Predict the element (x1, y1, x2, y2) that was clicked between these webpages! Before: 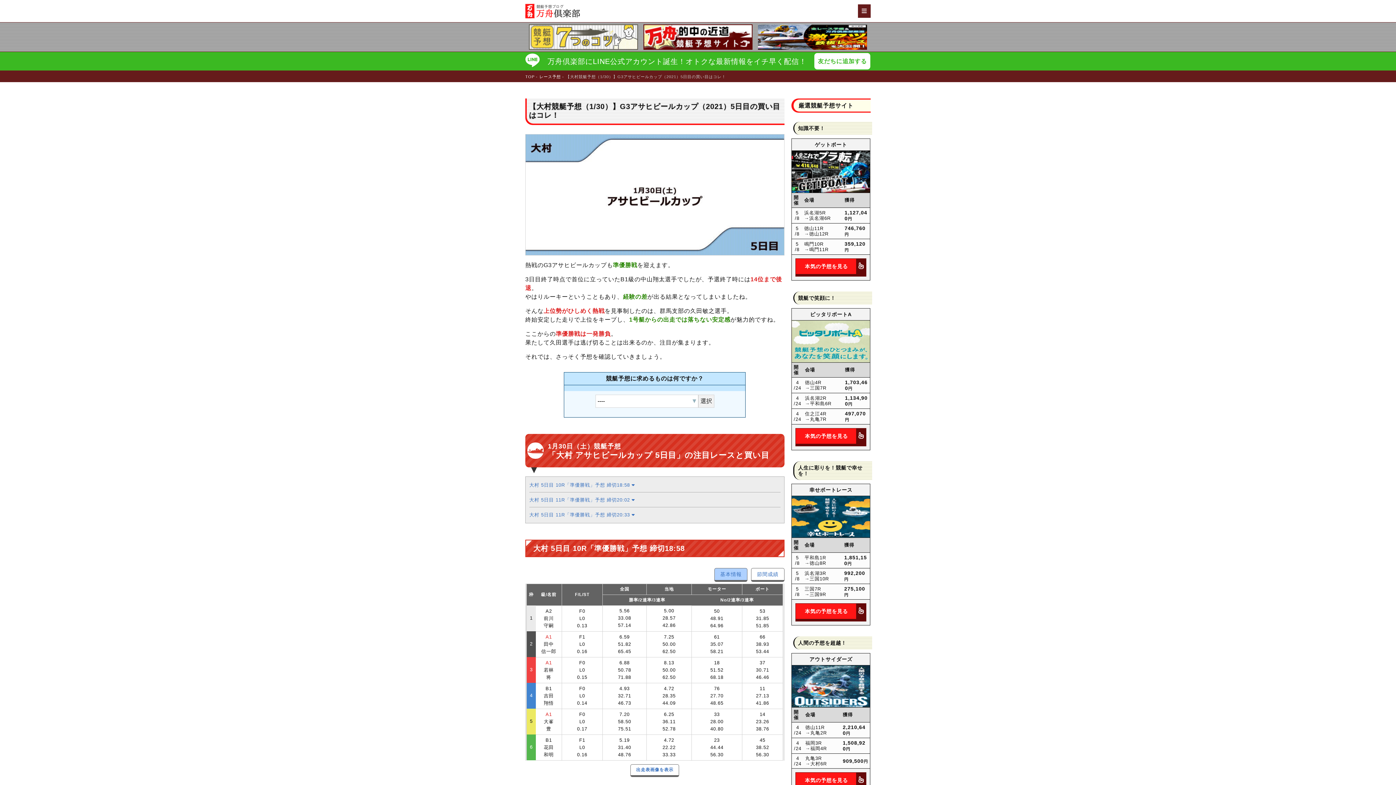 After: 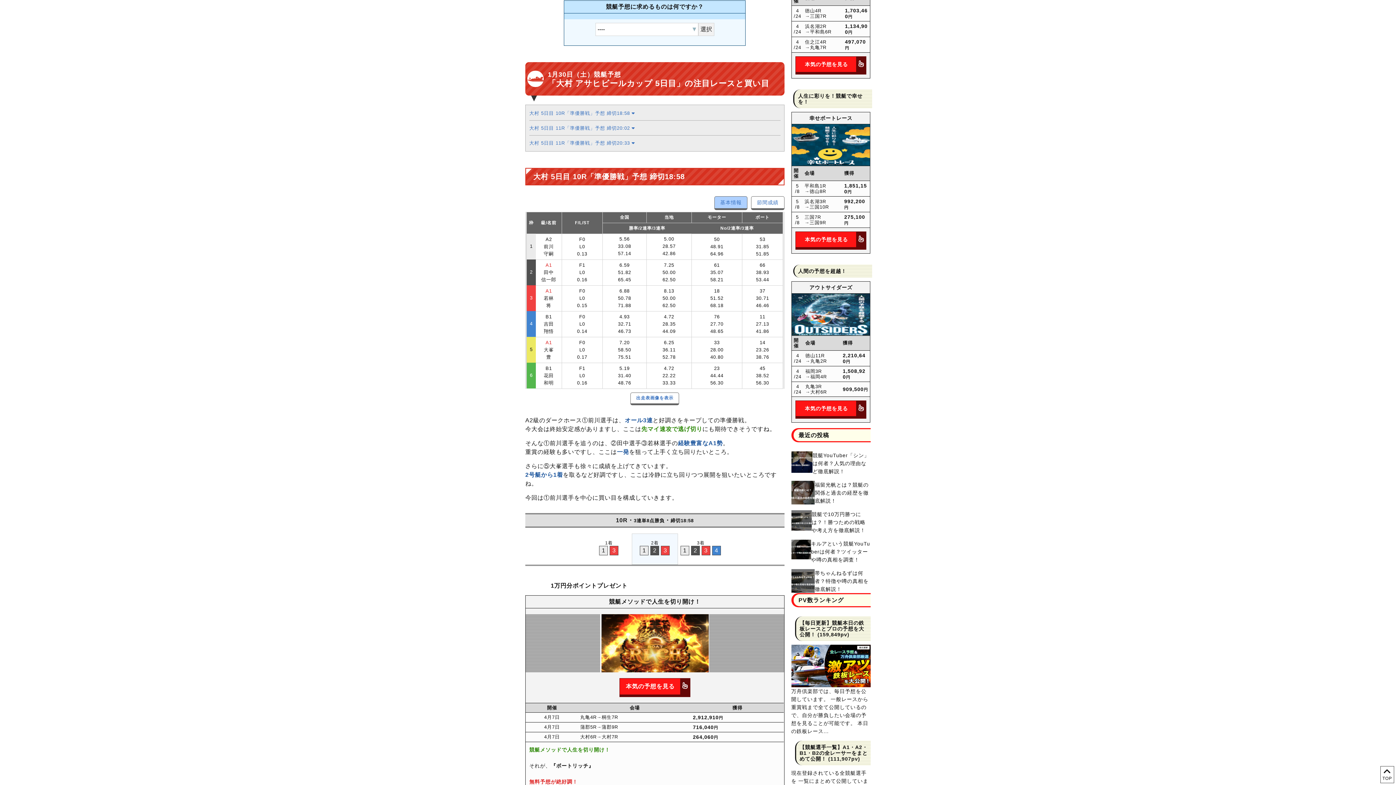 Action: bbox: (698, 394, 714, 407) label: 選択